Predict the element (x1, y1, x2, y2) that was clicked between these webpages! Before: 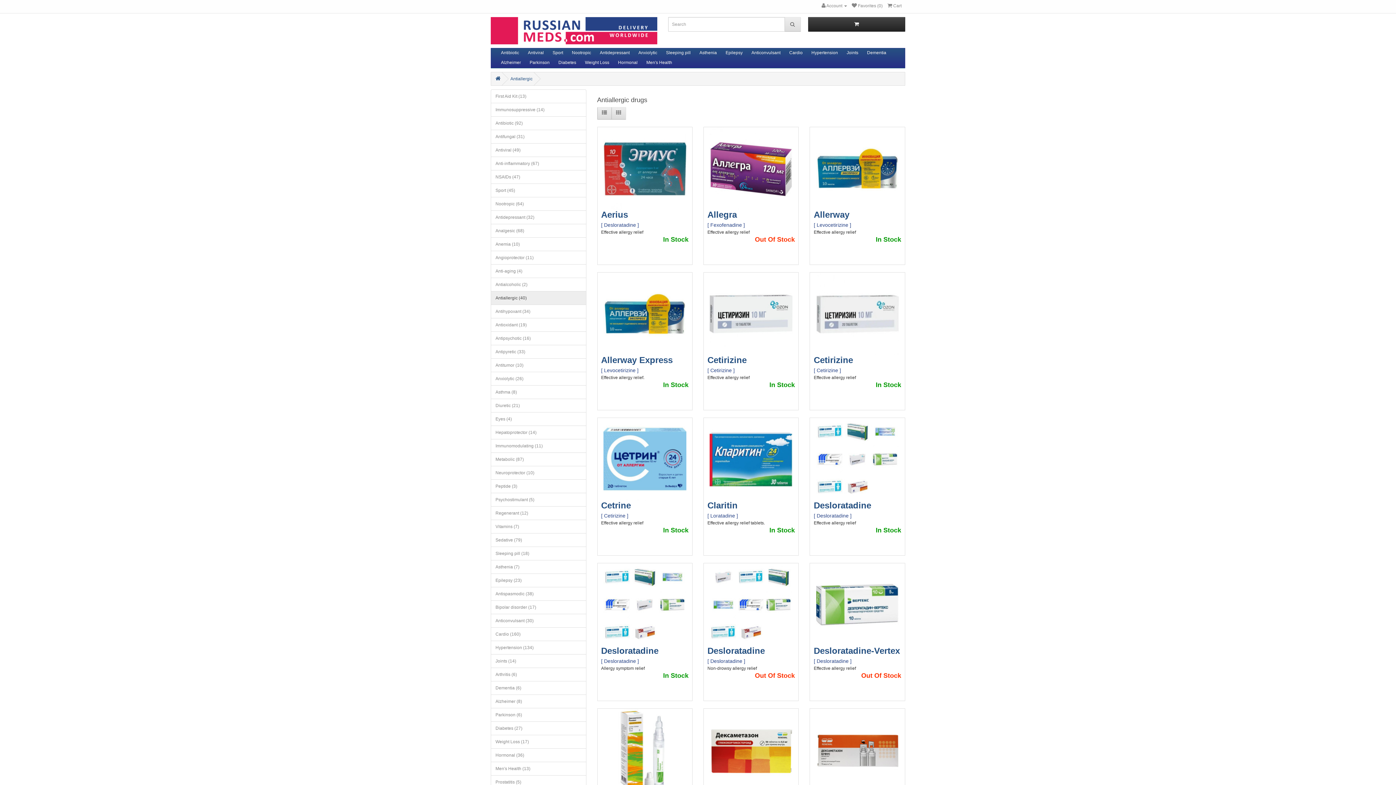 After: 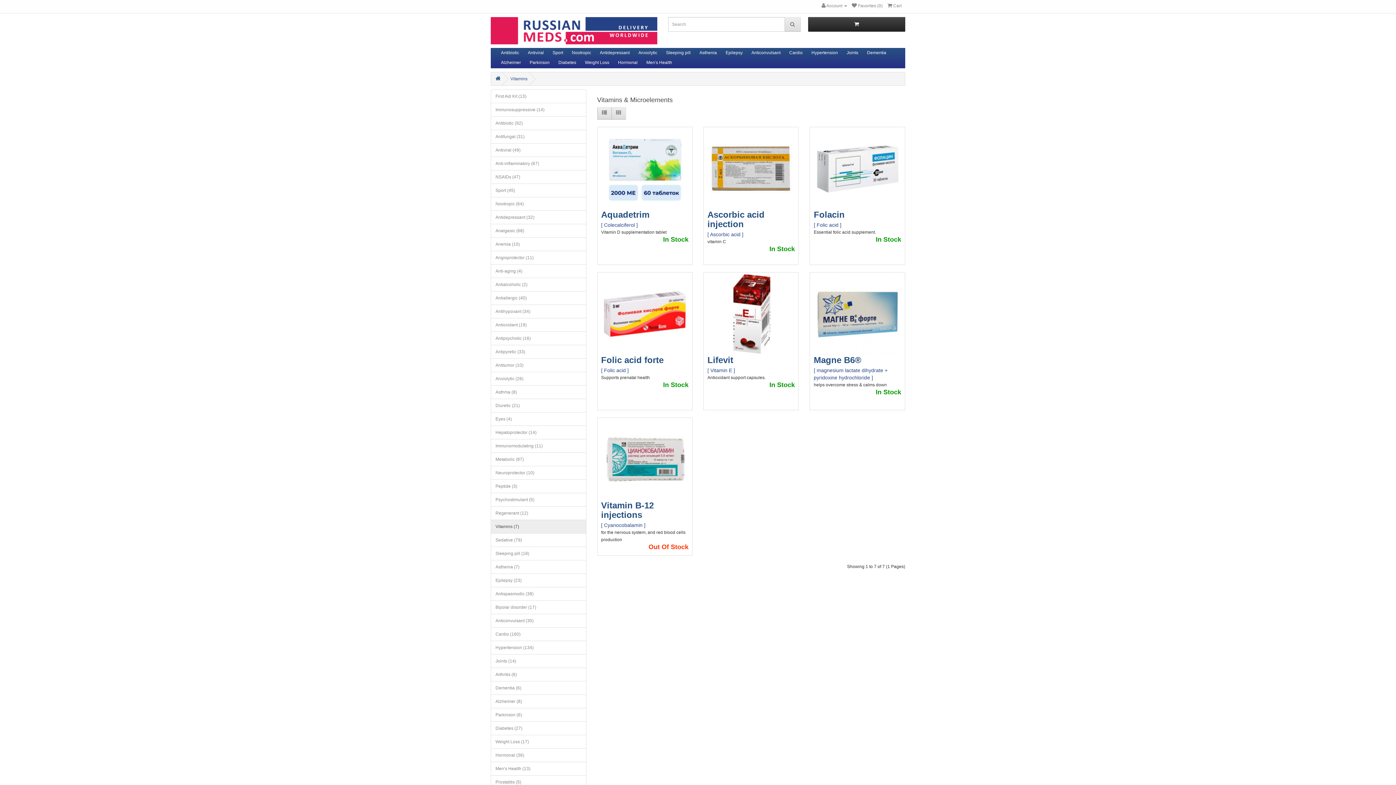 Action: bbox: (490, 519, 586, 533) label: Vitamins (7)